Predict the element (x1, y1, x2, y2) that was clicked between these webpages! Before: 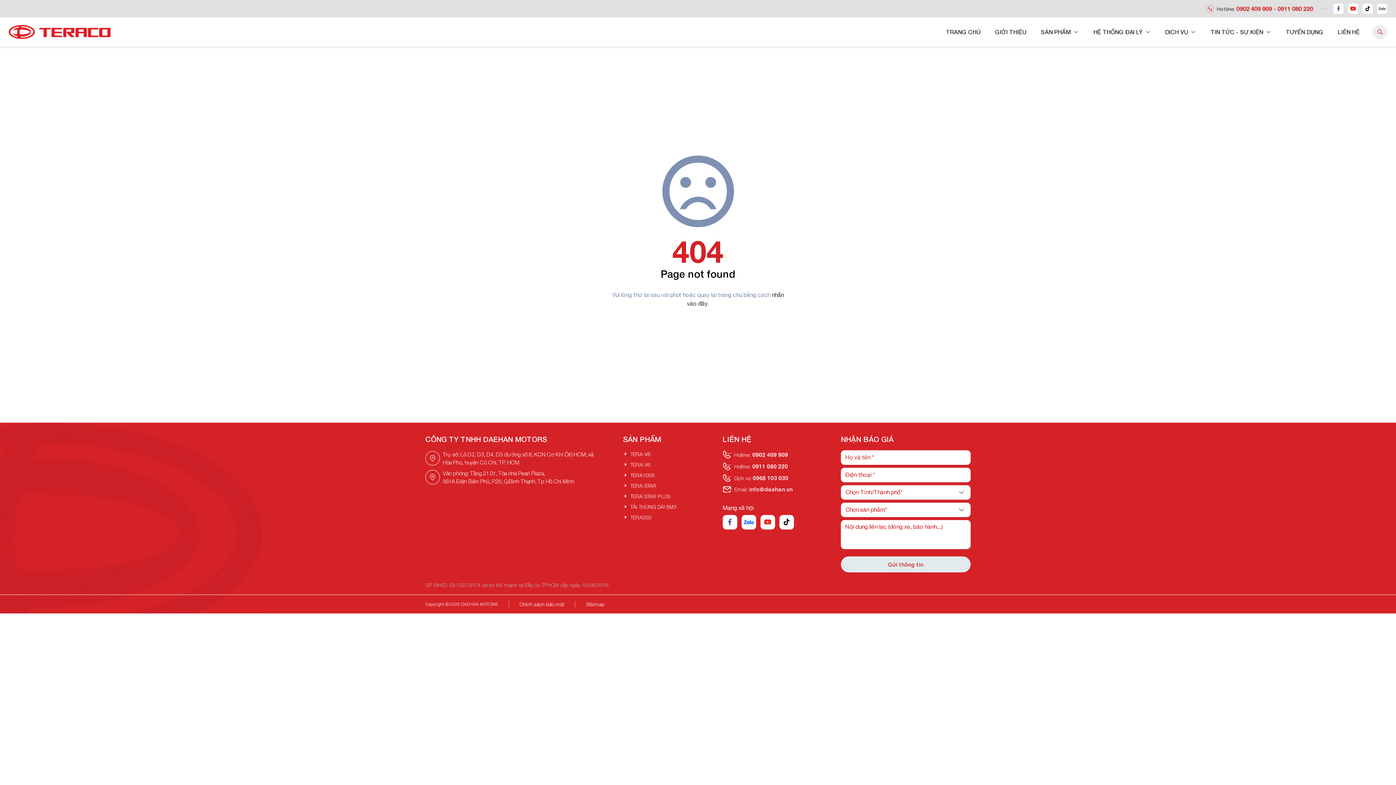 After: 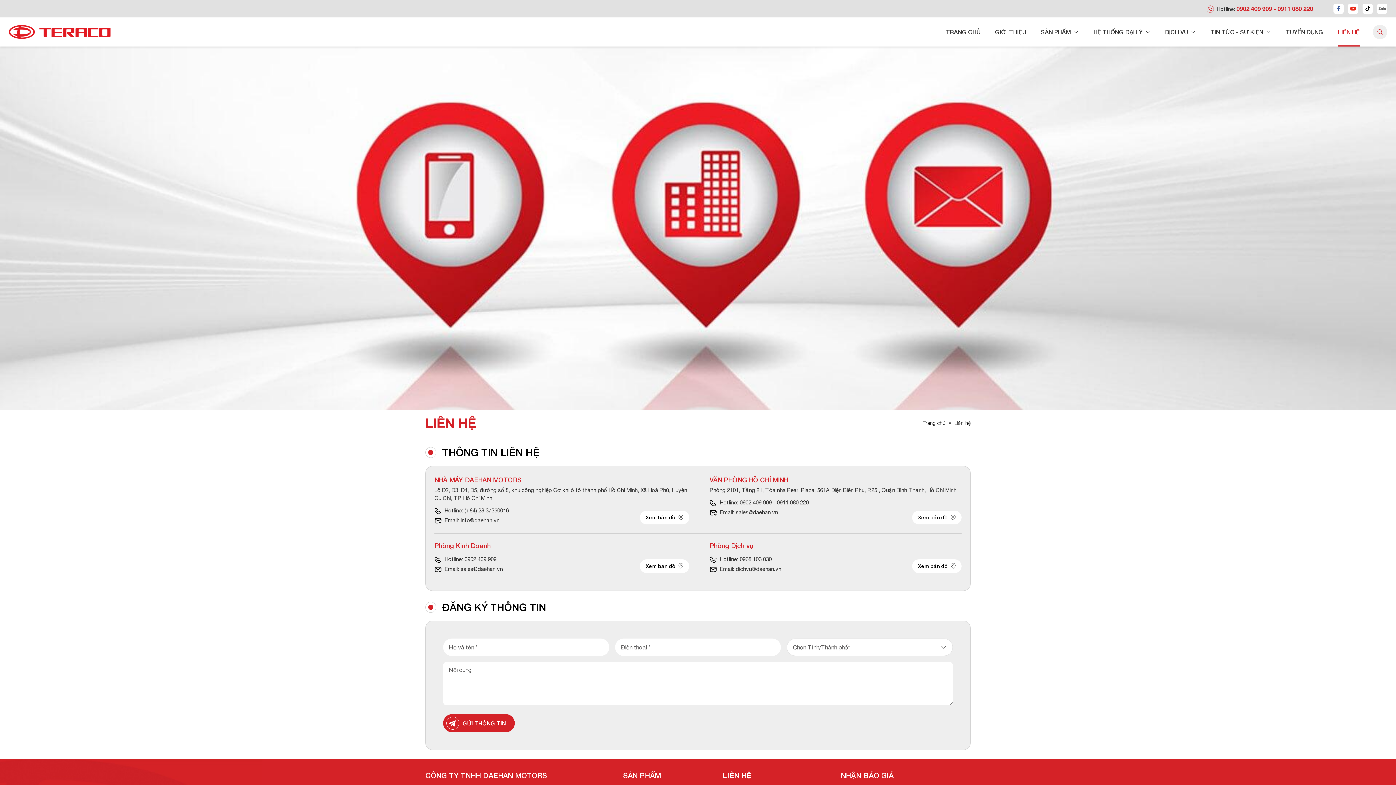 Action: bbox: (1338, 17, 1360, 46) label: LIÊN HỆ